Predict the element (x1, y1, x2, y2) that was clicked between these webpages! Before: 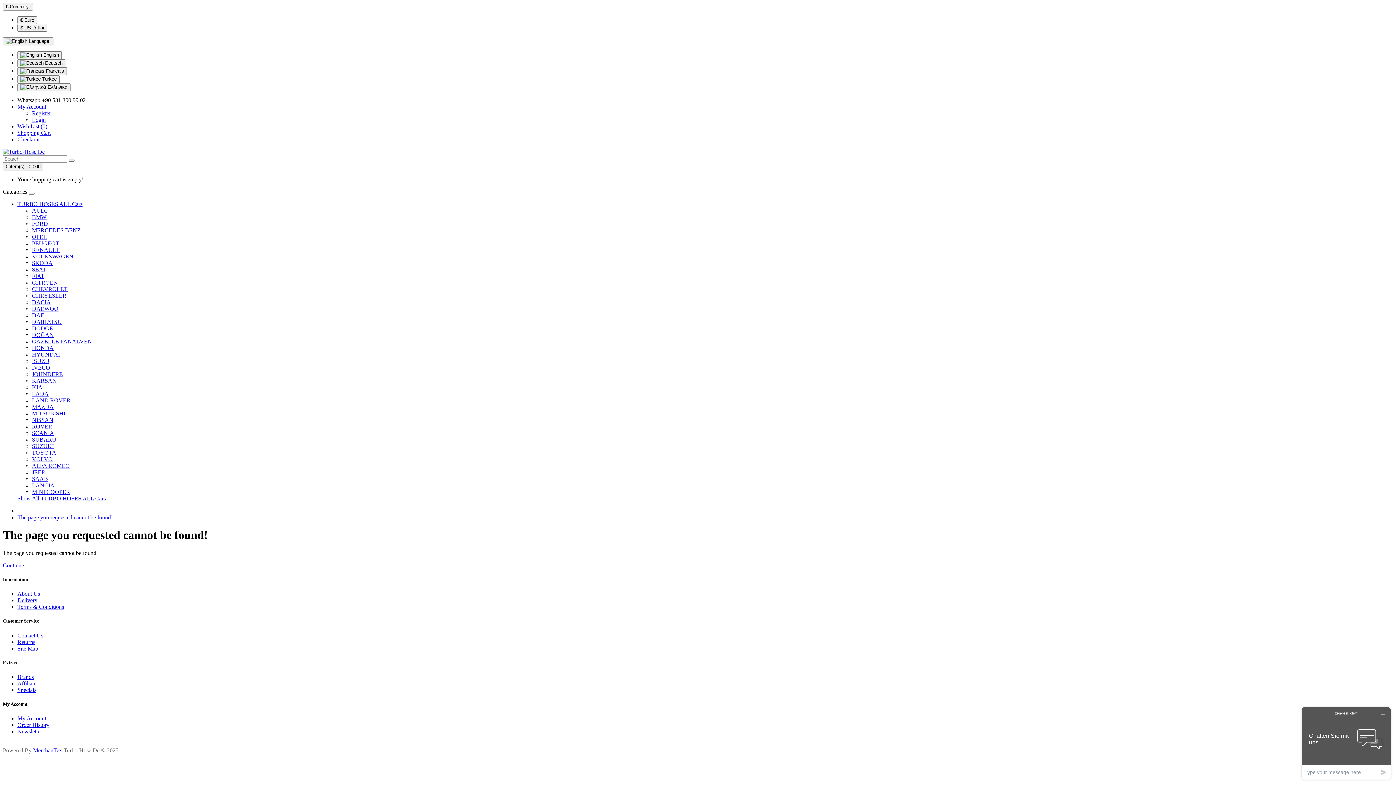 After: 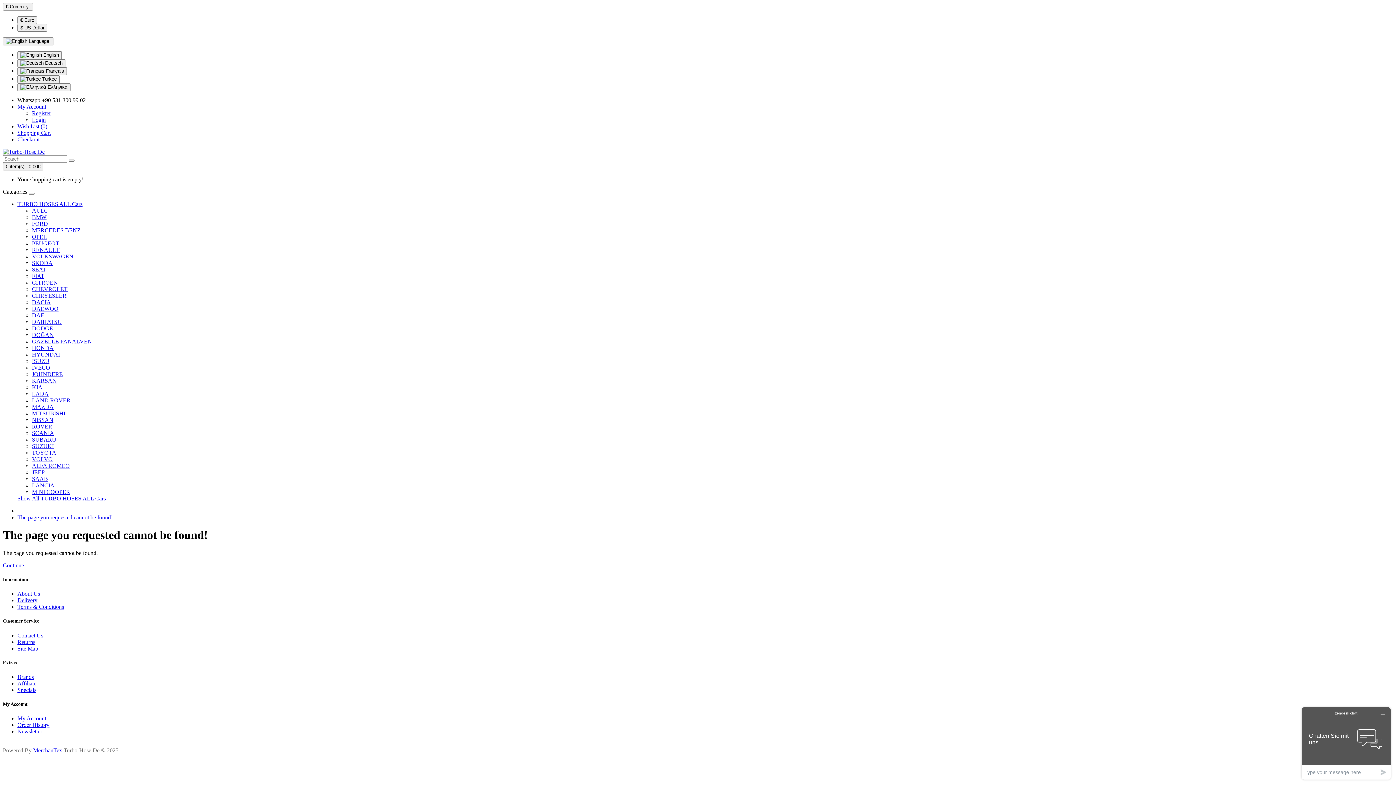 Action: bbox: (2, 148, 44, 154)